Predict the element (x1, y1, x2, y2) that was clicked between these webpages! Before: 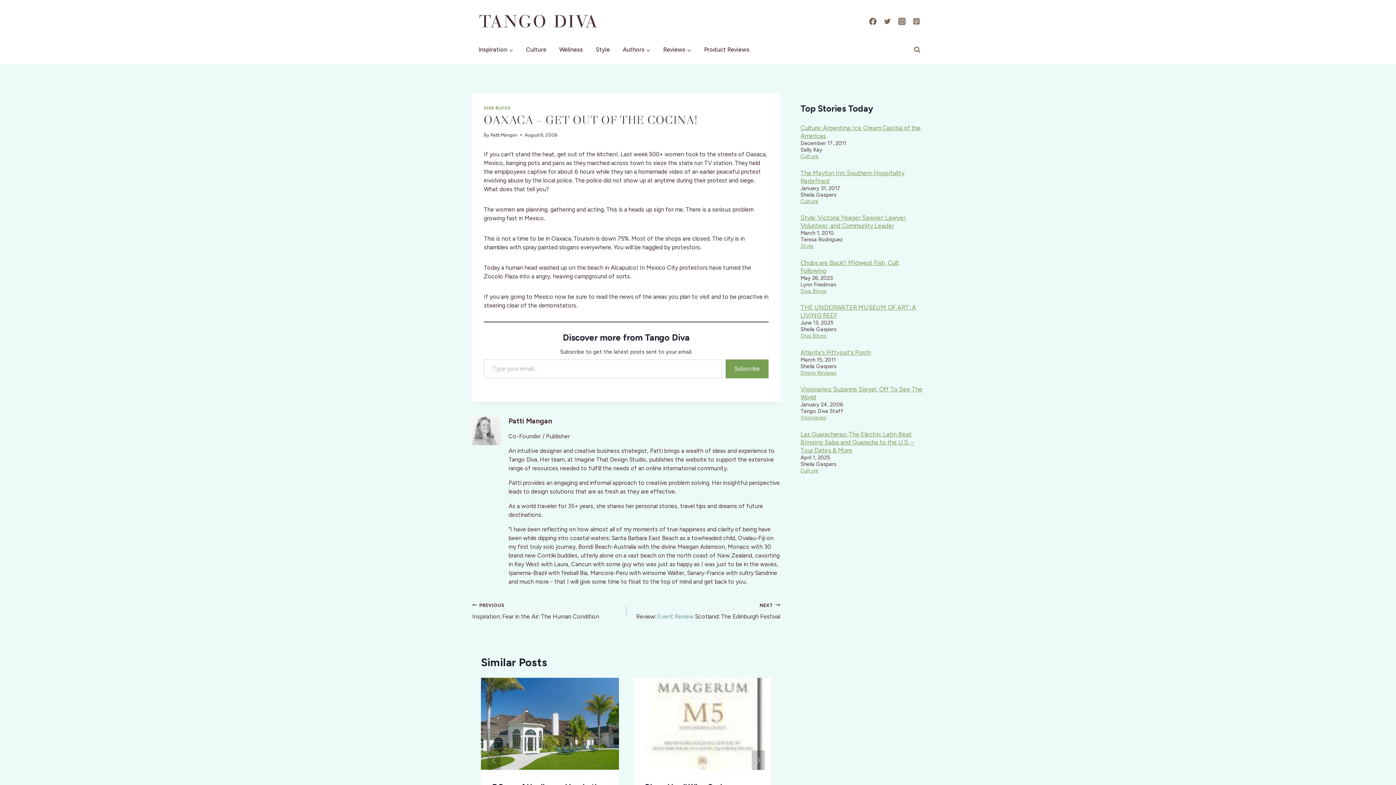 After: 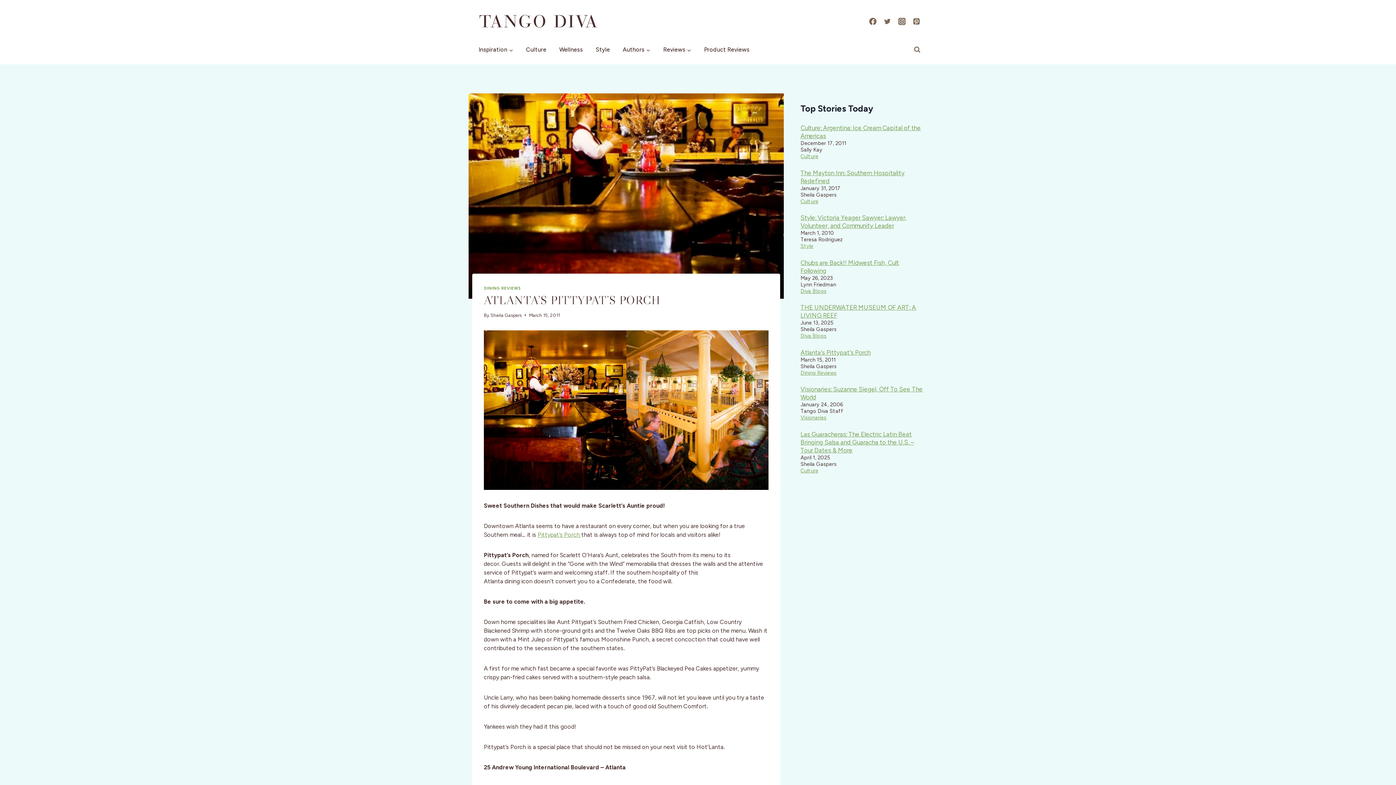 Action: bbox: (800, 349, 870, 356) label: Atlanta's Pittypat's Porch